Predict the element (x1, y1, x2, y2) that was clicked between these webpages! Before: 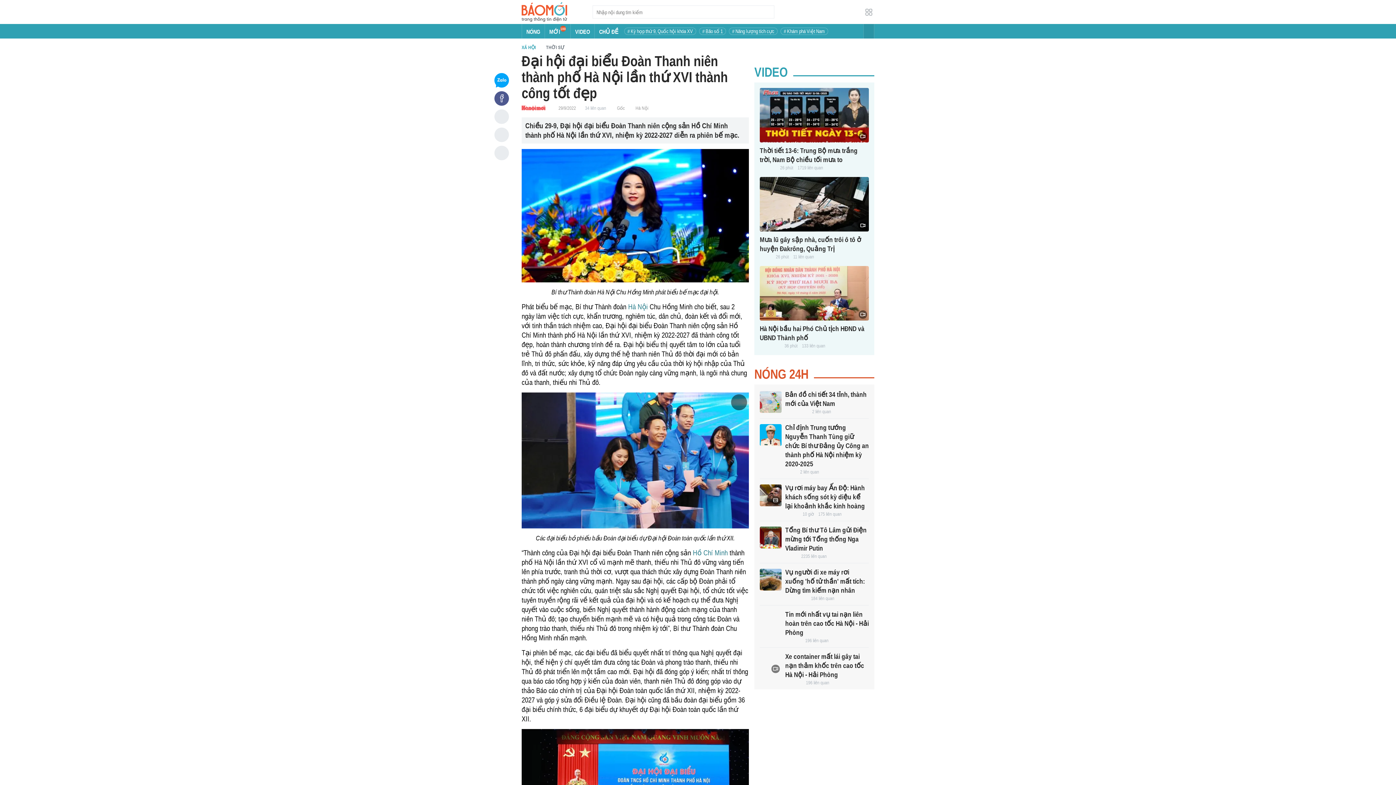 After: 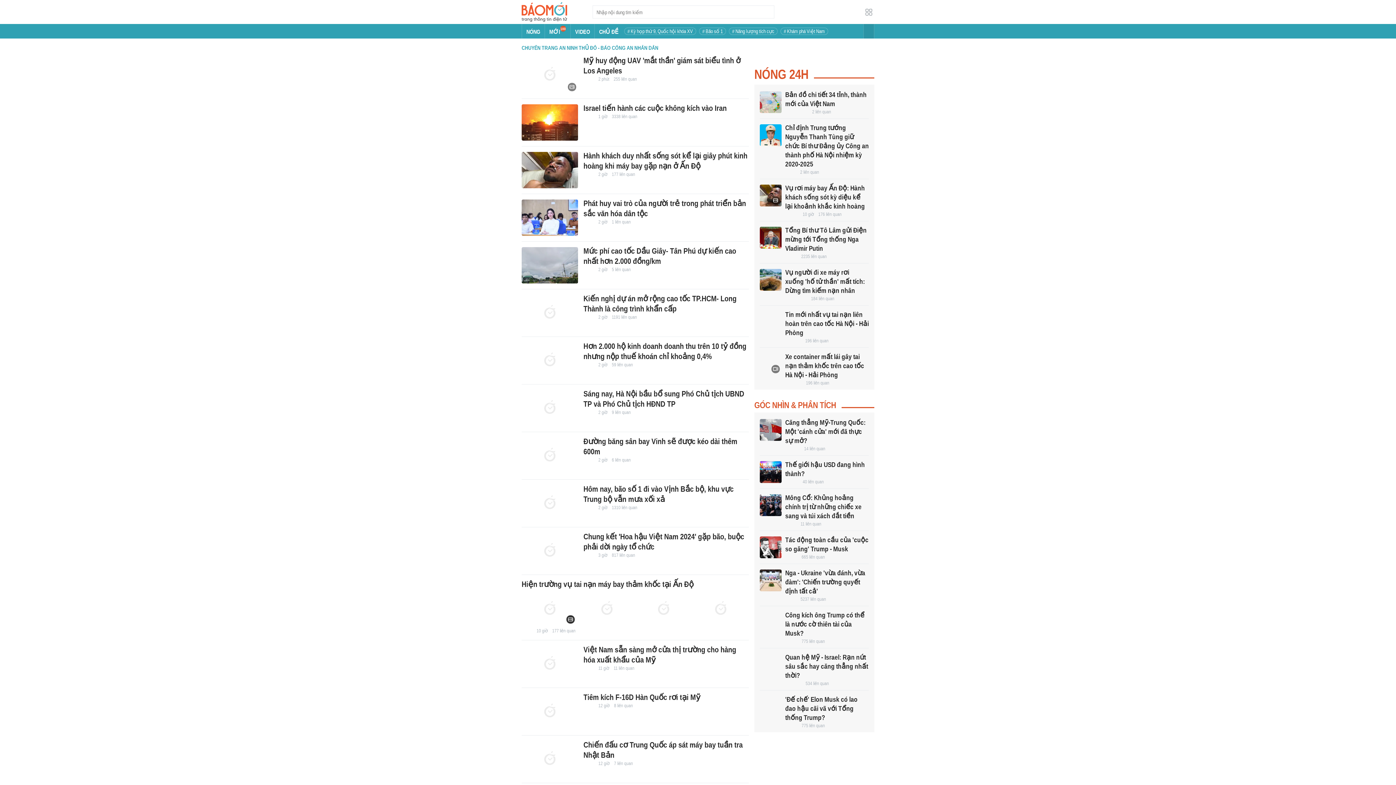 Action: bbox: (785, 469, 796, 475)